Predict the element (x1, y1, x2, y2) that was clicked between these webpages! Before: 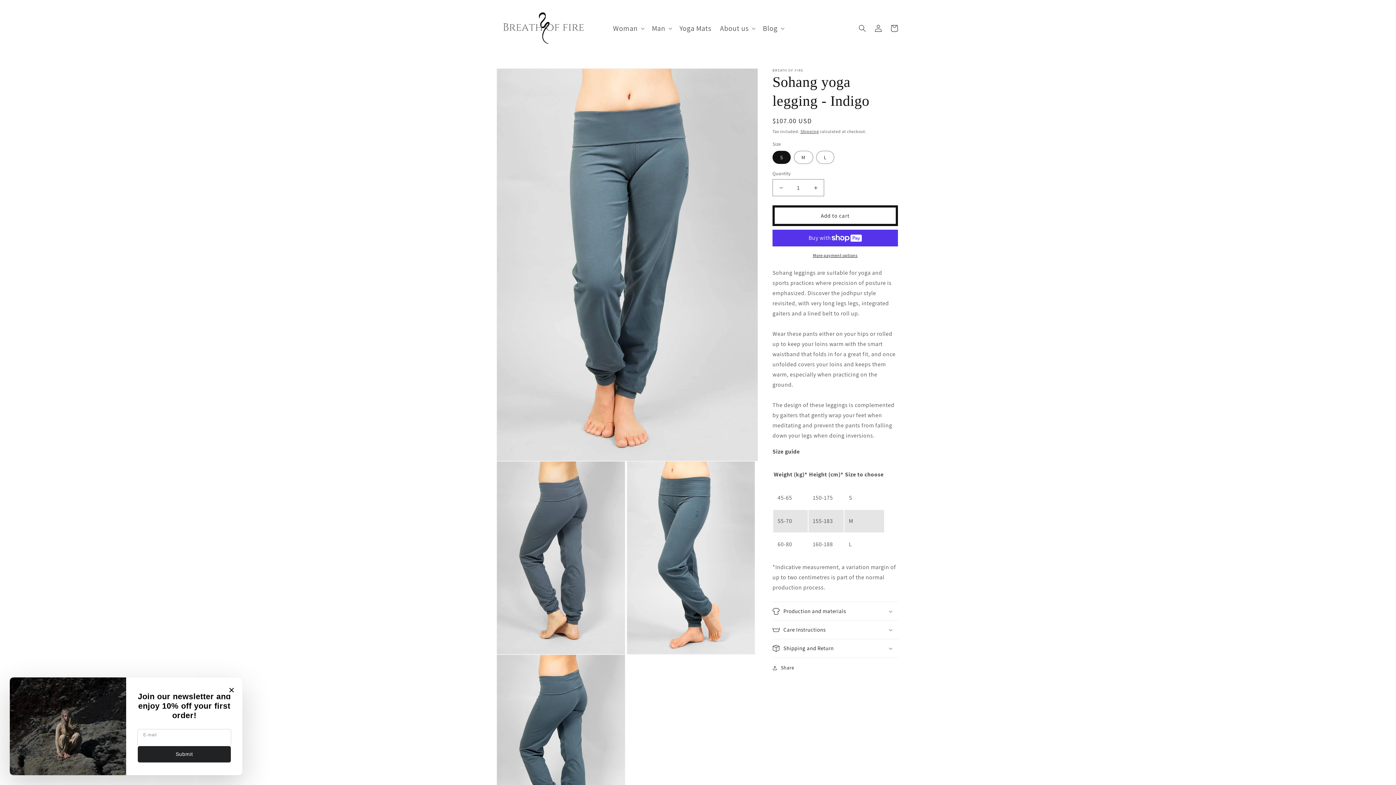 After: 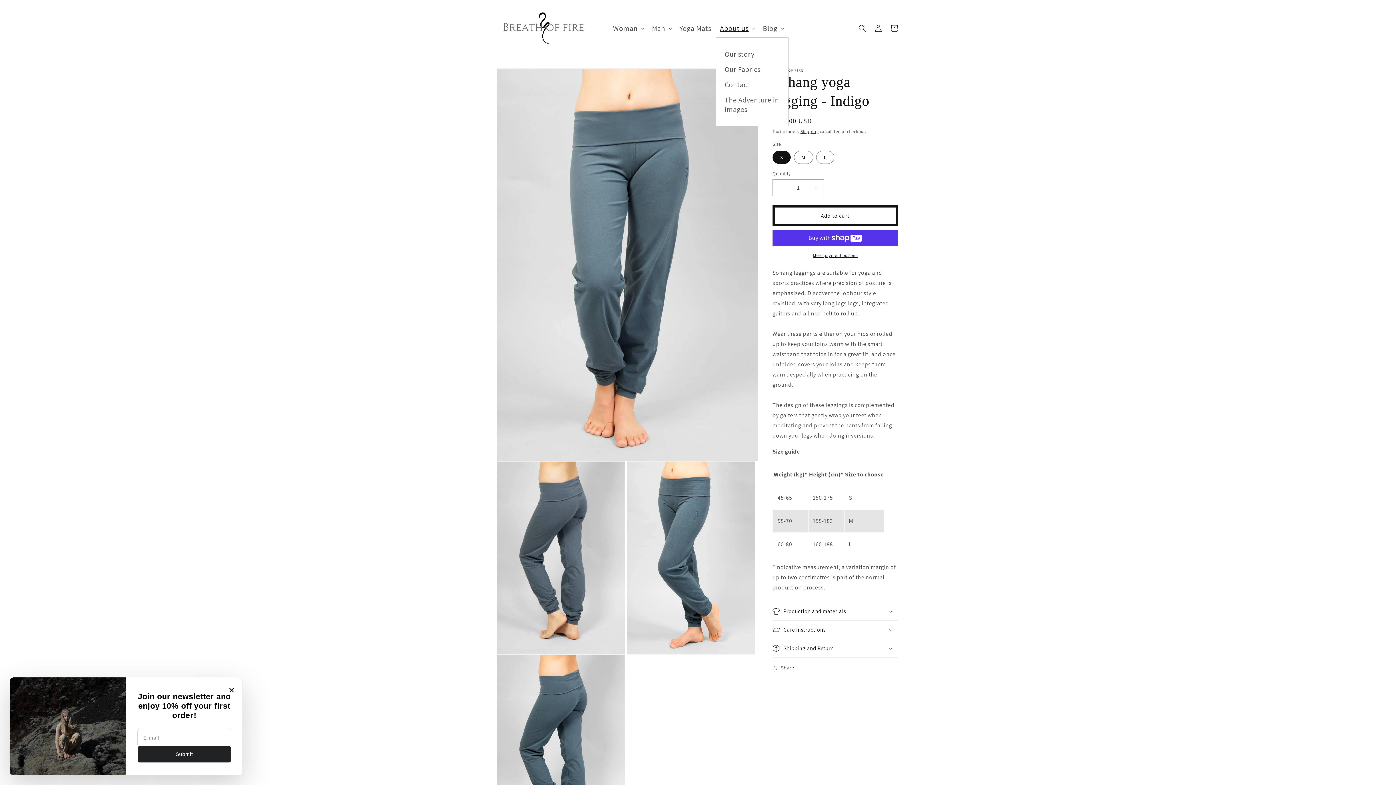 Action: bbox: (715, 19, 758, 37) label: About us